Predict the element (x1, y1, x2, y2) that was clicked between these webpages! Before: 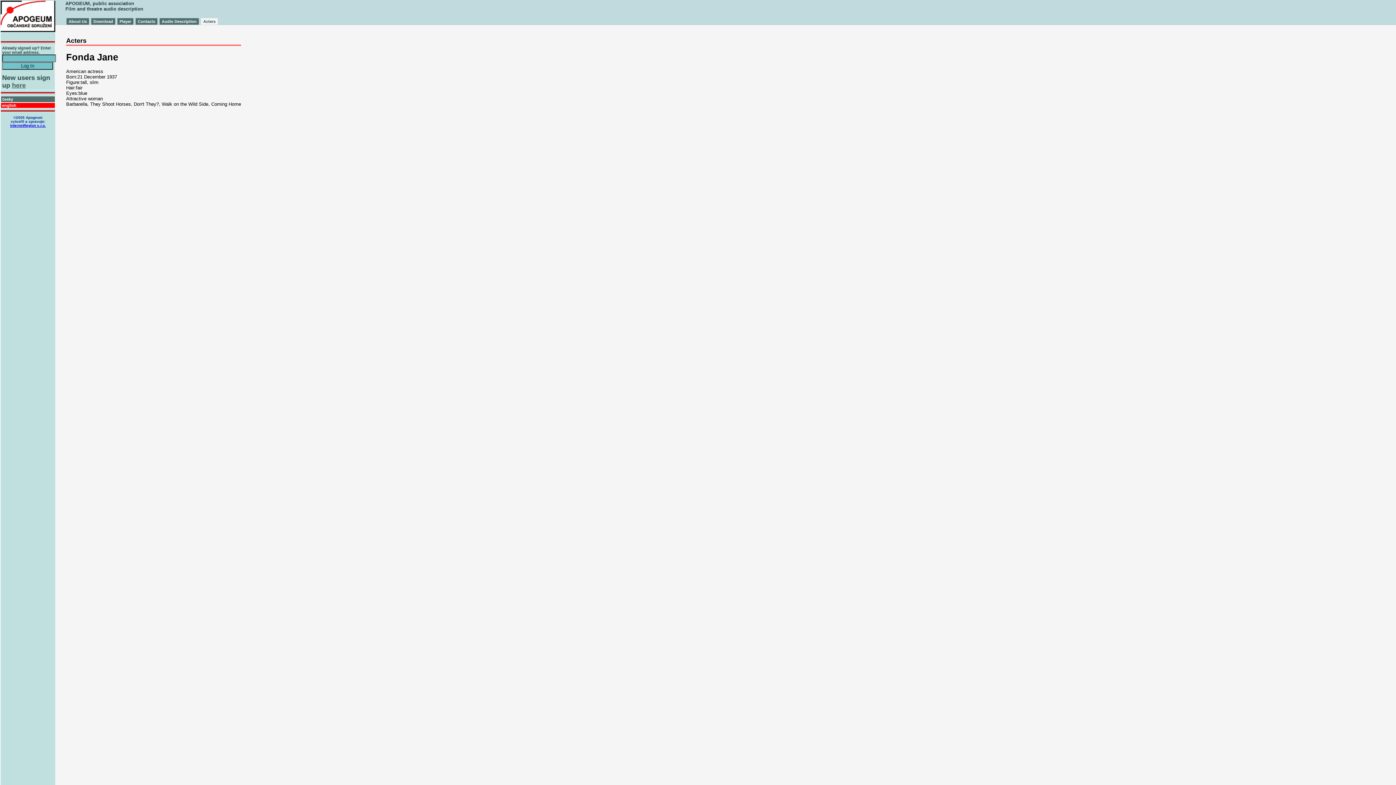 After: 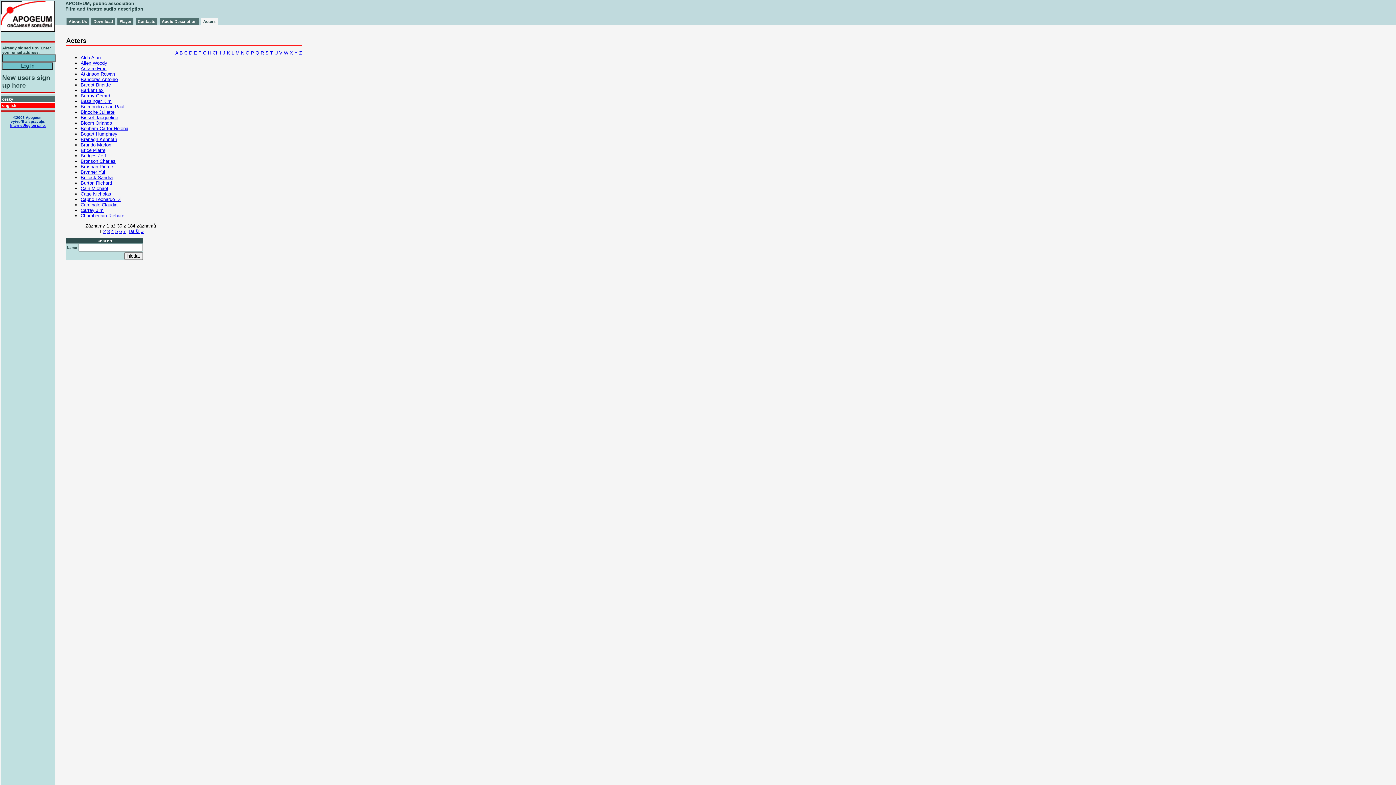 Action: bbox: (203, 19, 215, 23) label: Acters